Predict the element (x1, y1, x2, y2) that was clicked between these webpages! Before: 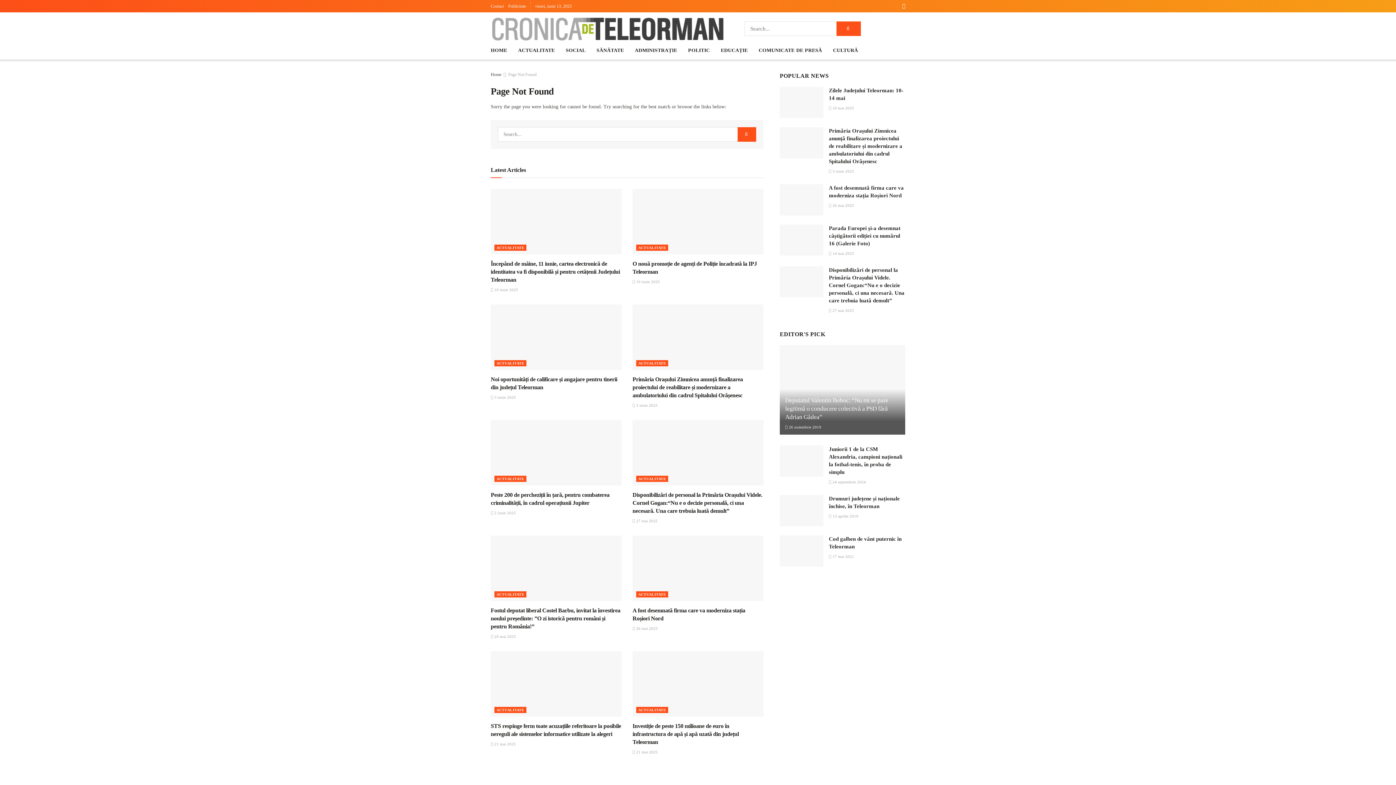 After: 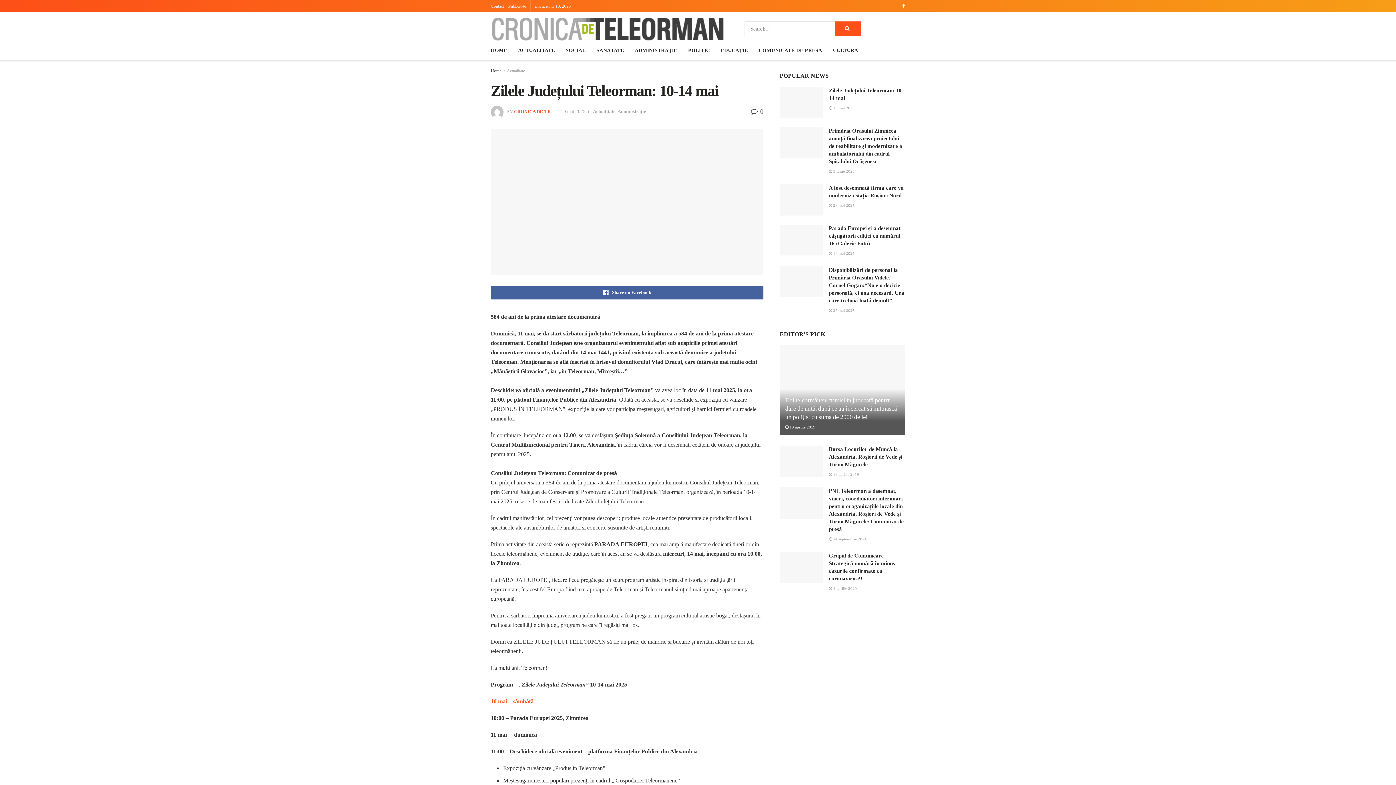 Action: label:  10 mai 2025 bbox: (829, 105, 854, 110)